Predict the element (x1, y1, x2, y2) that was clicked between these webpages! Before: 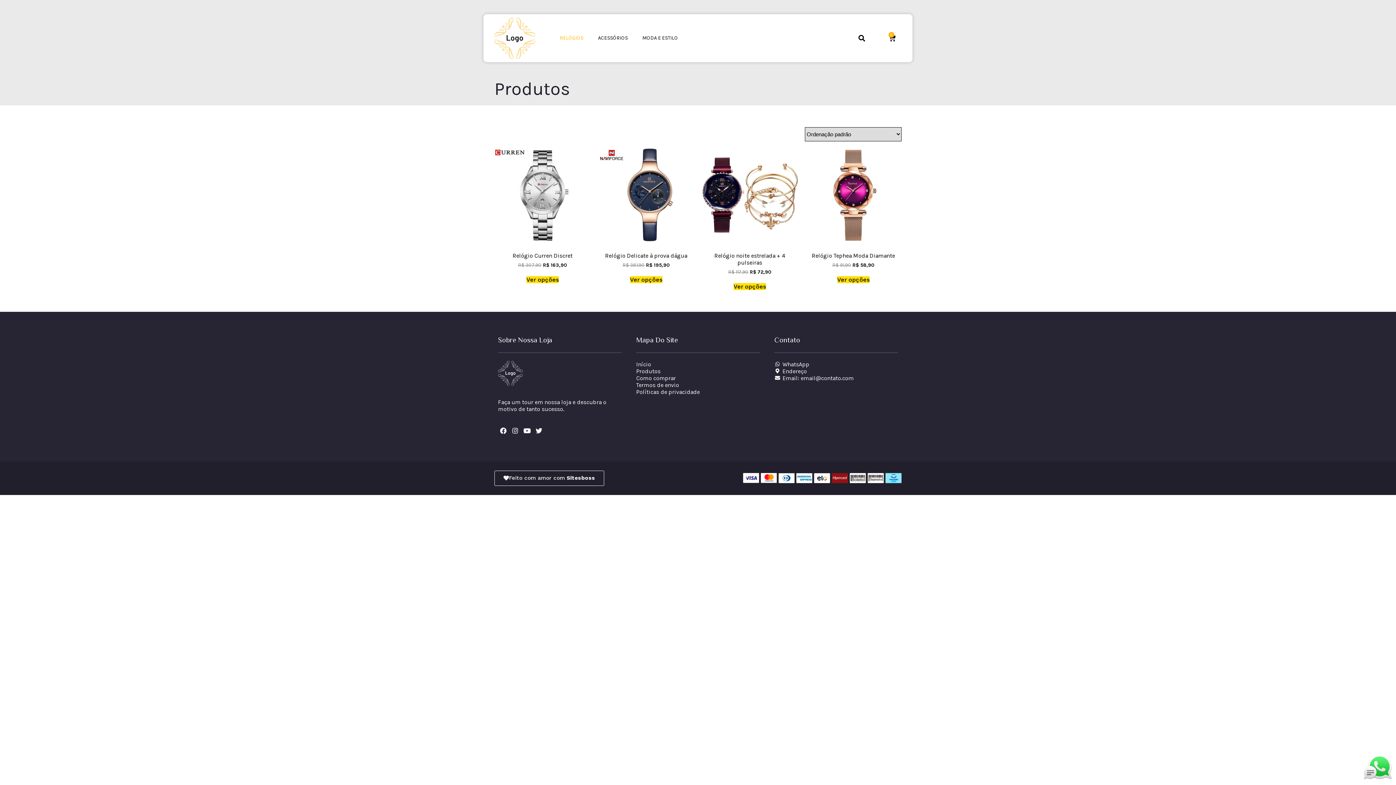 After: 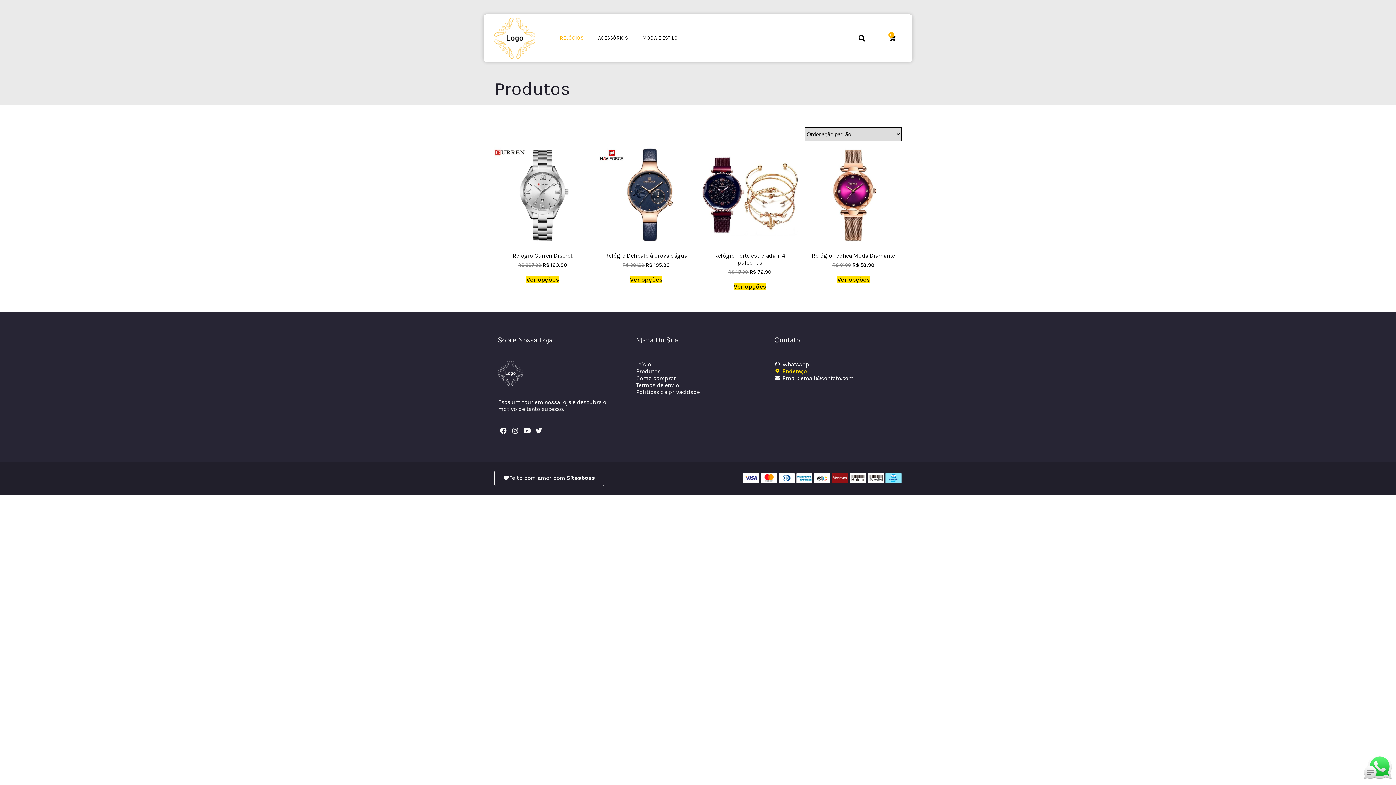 Action: label: Endereço bbox: (774, 367, 898, 374)